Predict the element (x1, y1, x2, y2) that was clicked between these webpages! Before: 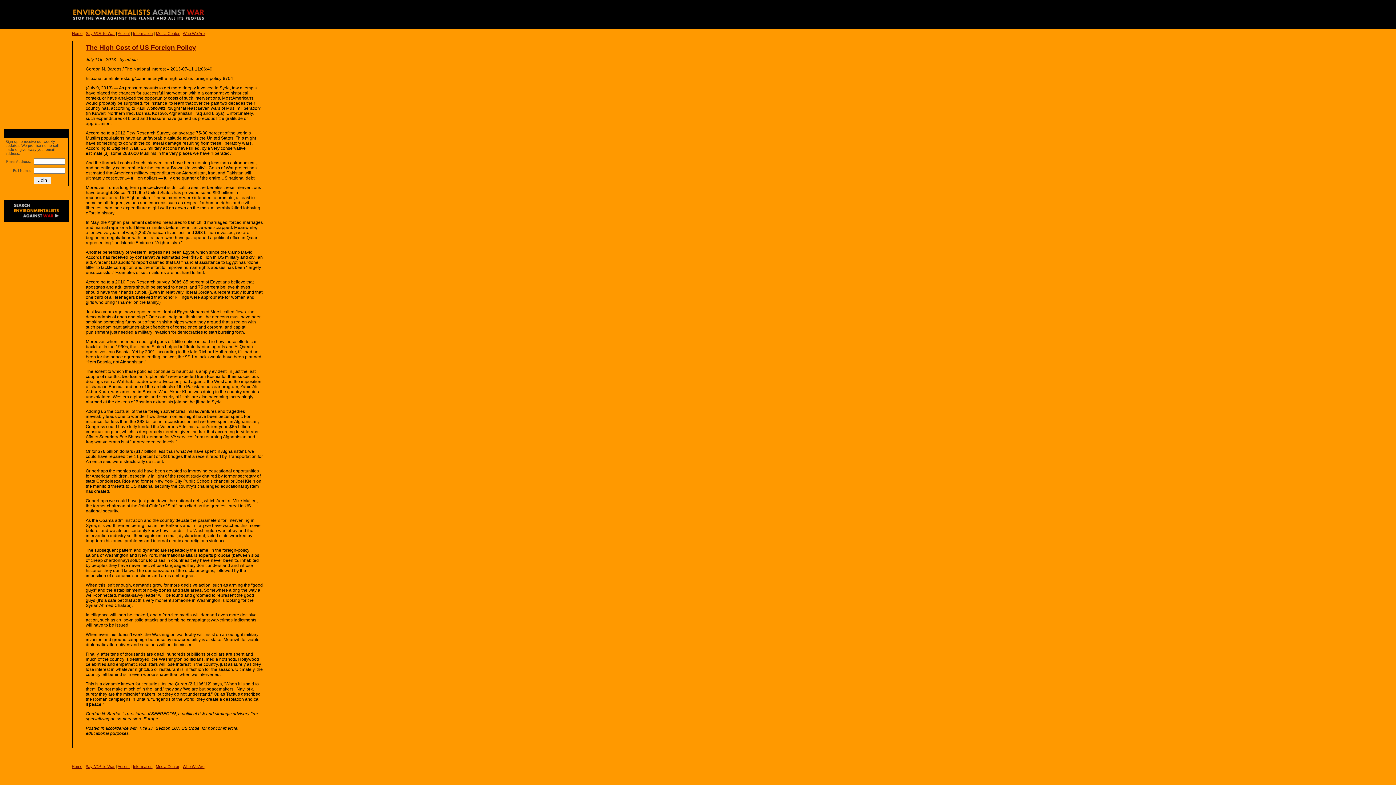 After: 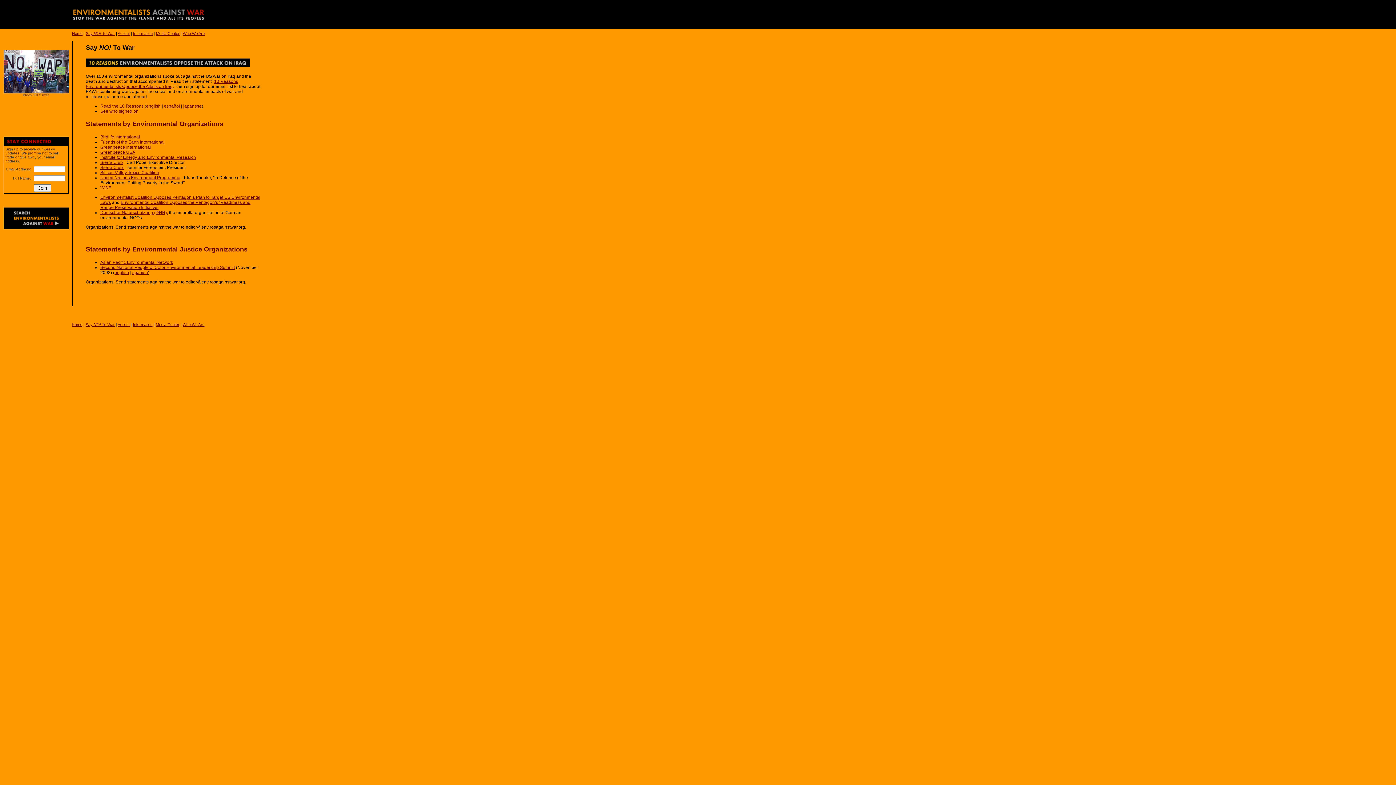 Action: bbox: (85, 764, 114, 769) label: Say NO! To War